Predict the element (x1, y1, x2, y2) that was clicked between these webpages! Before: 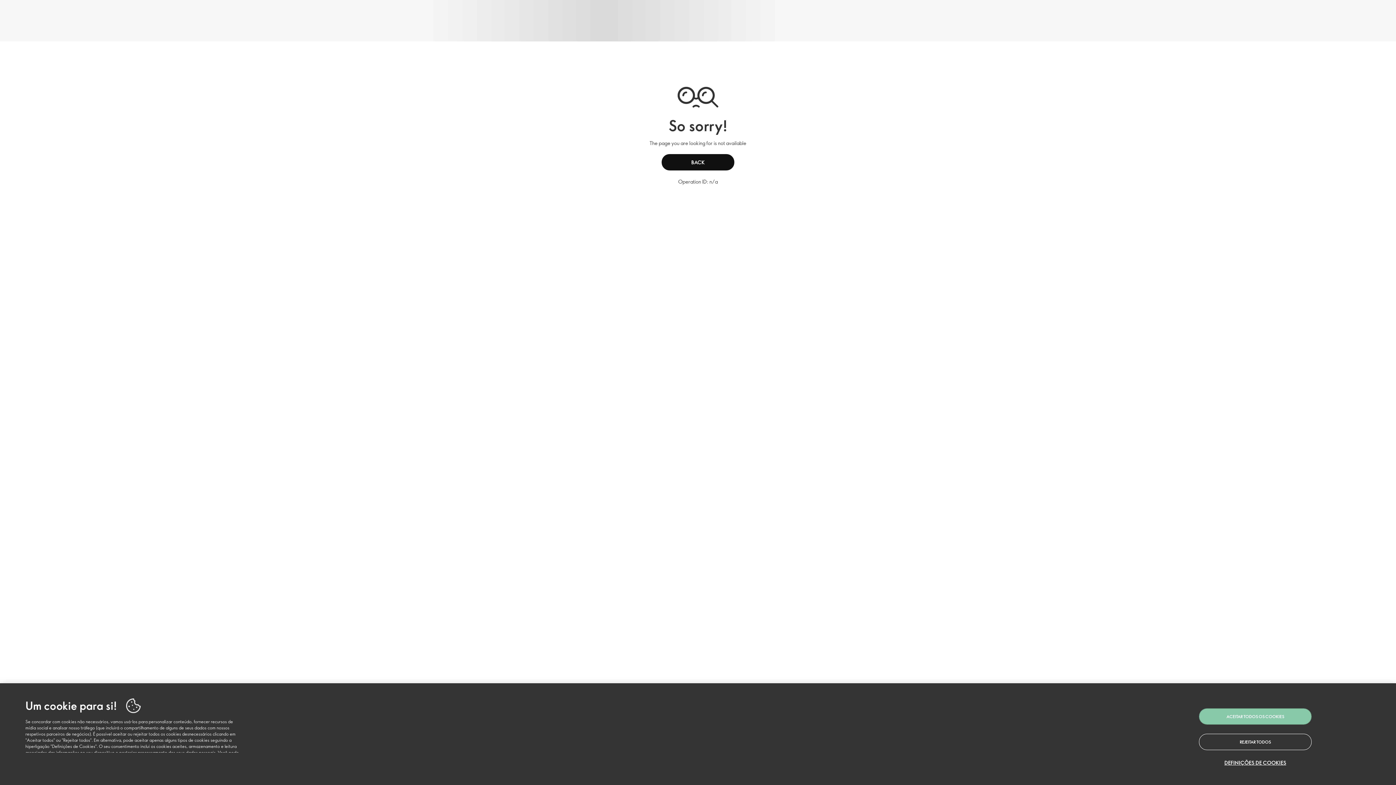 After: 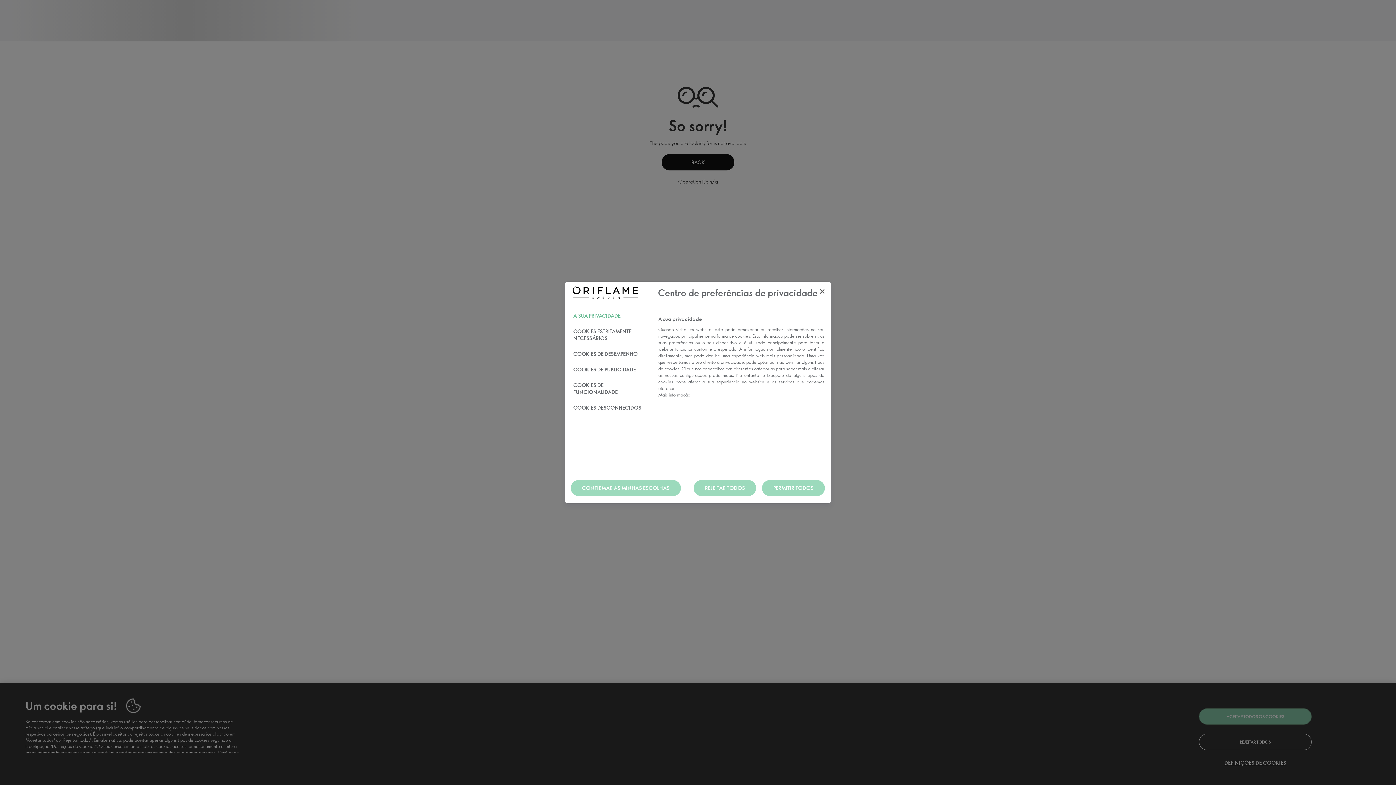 Action: bbox: (1199, 759, 1312, 766) label: DEFINIÇÕES DE COOKIES